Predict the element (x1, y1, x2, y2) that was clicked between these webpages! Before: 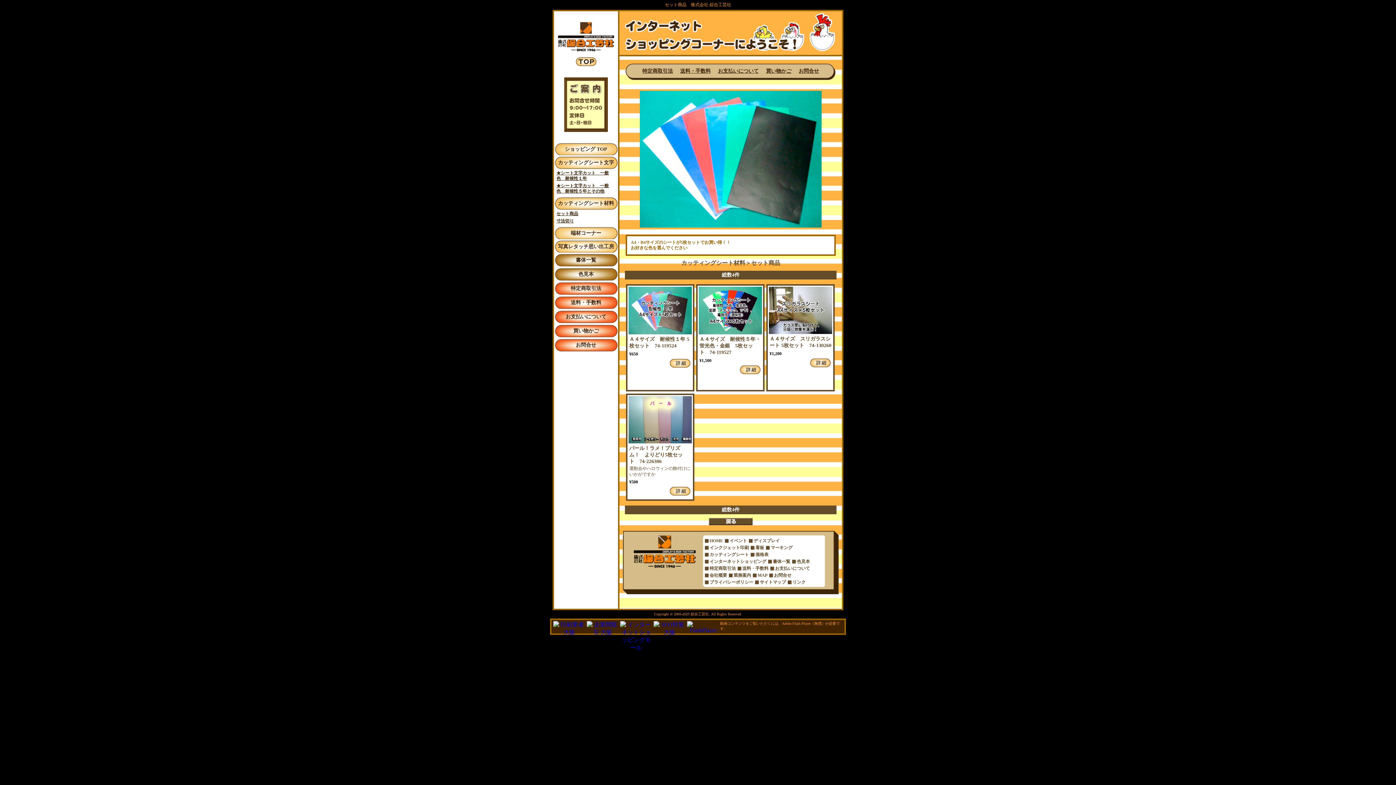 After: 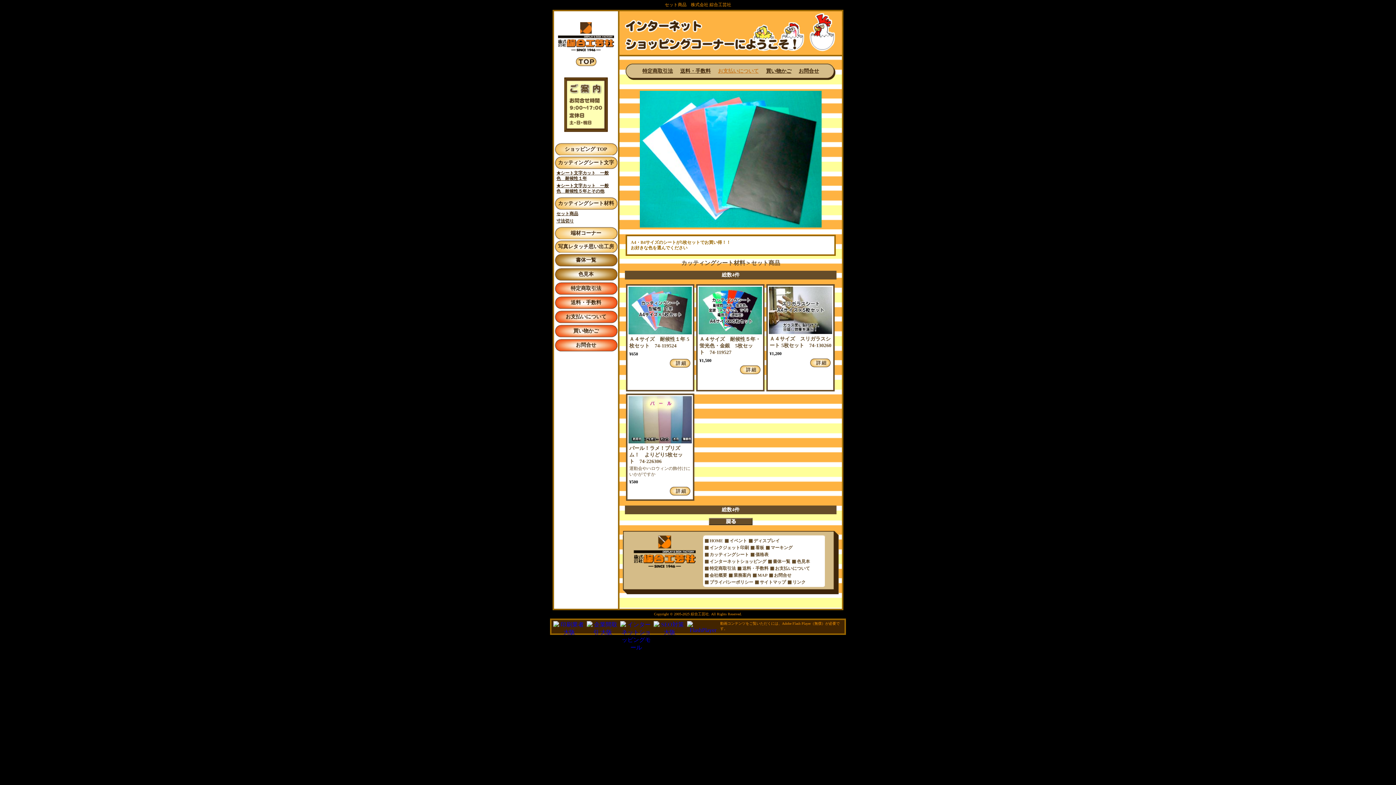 Action: bbox: (718, 68, 758, 73) label: お支払いについて